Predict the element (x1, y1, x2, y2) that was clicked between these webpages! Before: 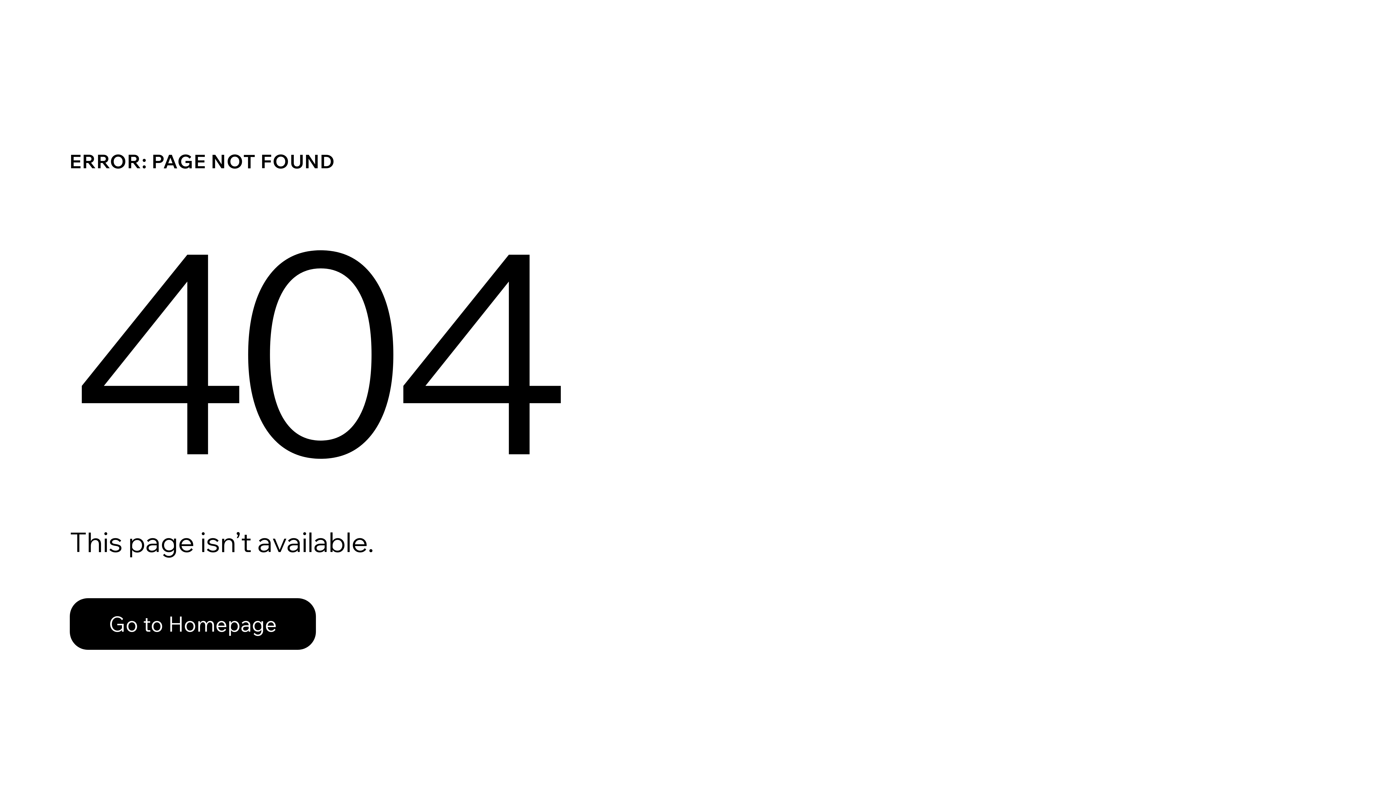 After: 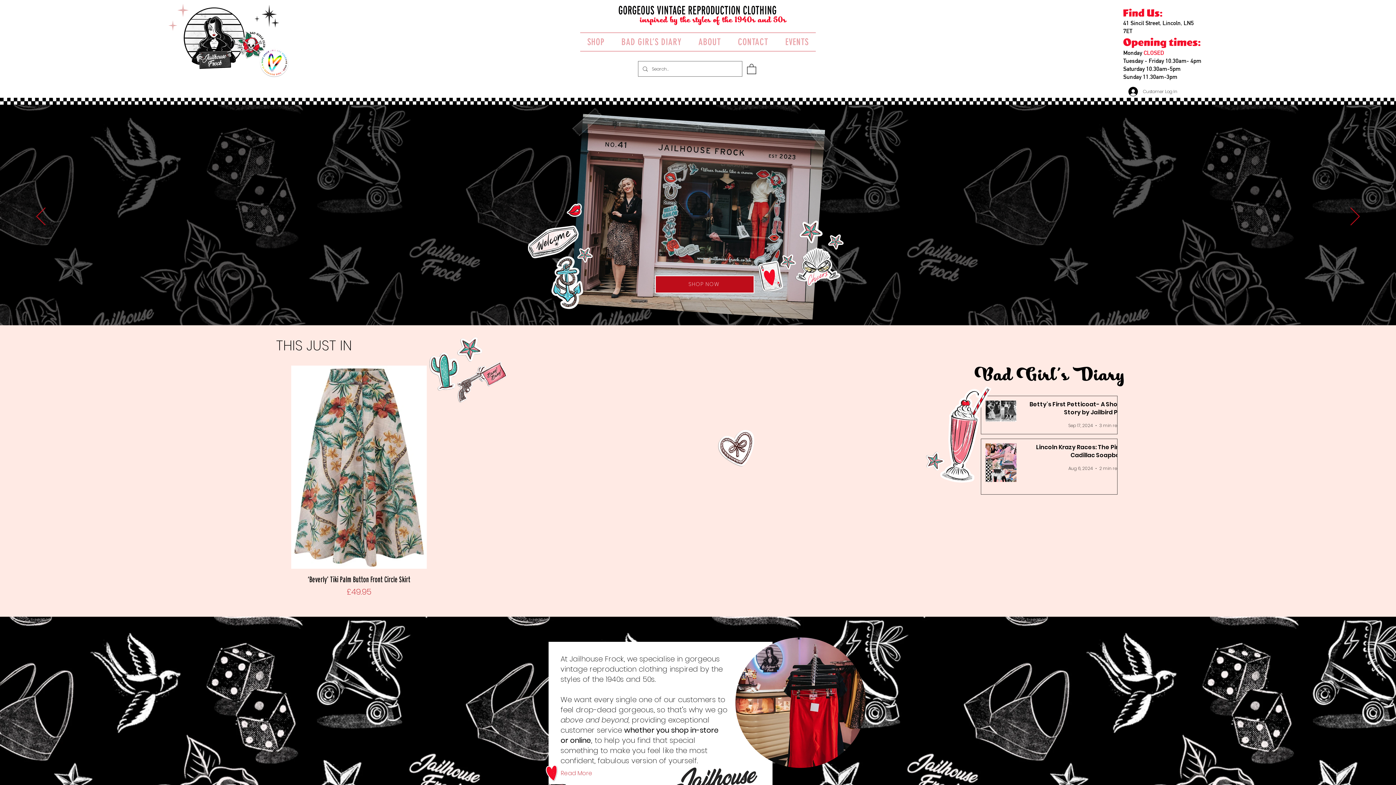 Action: label: Go to Homepage bbox: (69, 598, 316, 650)